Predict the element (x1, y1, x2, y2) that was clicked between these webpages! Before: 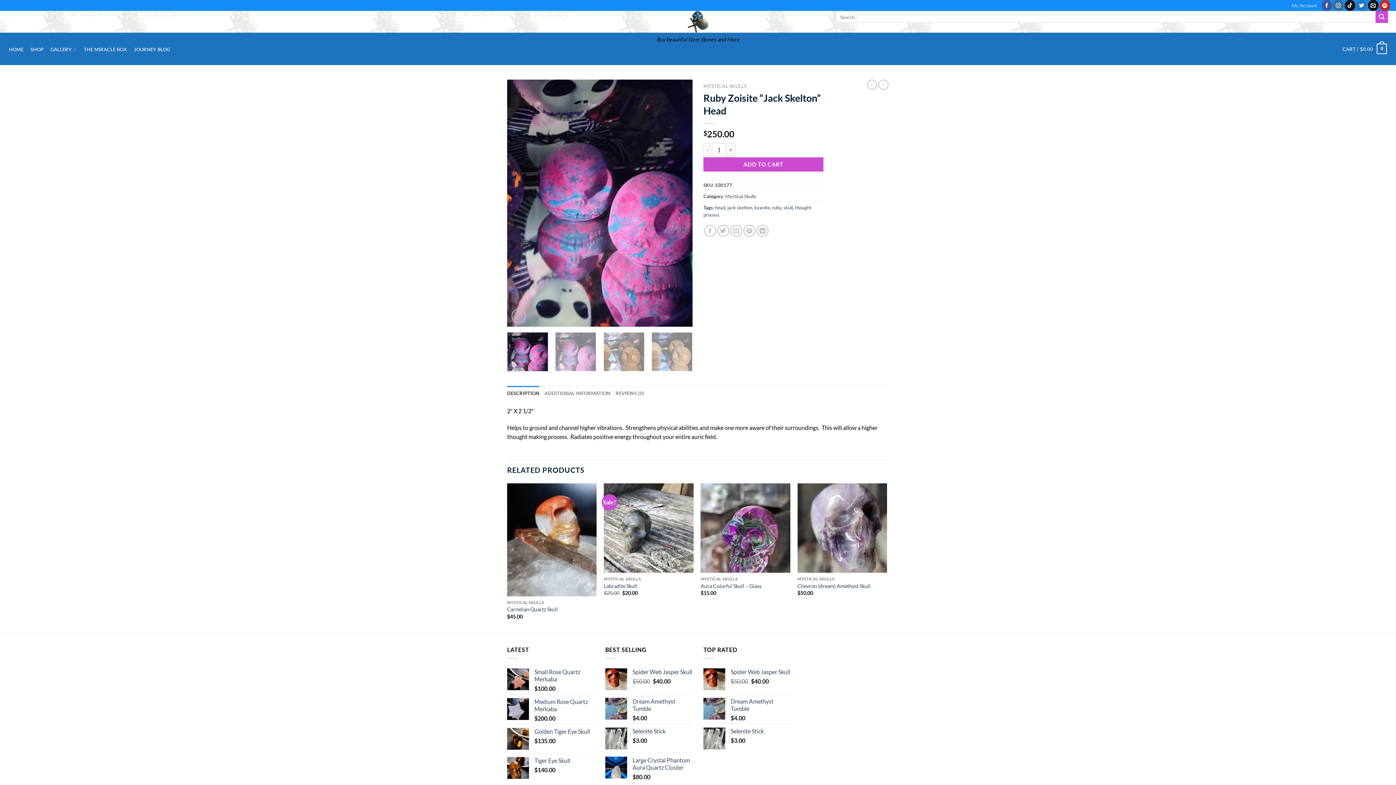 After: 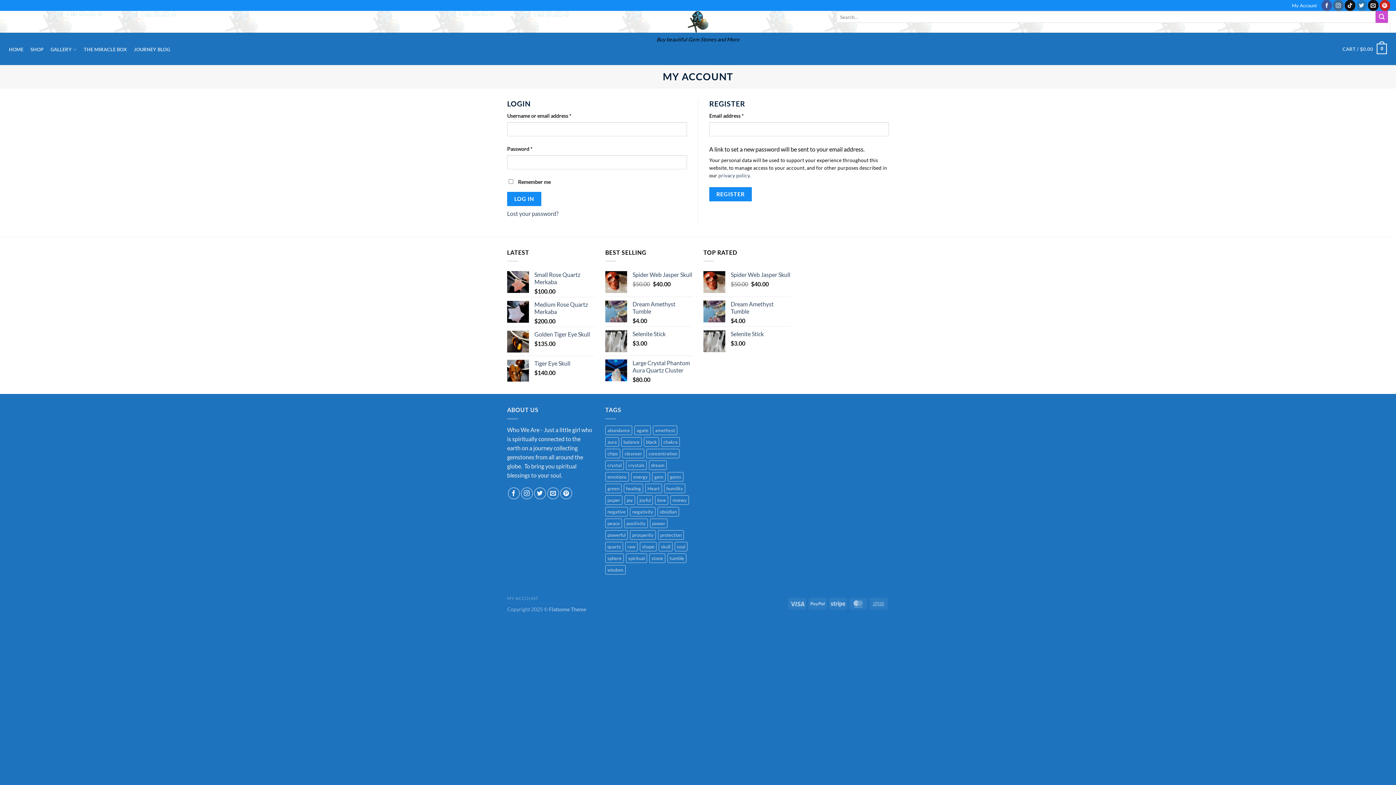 Action: label: My Account bbox: (1292, 0, 1317, 10)